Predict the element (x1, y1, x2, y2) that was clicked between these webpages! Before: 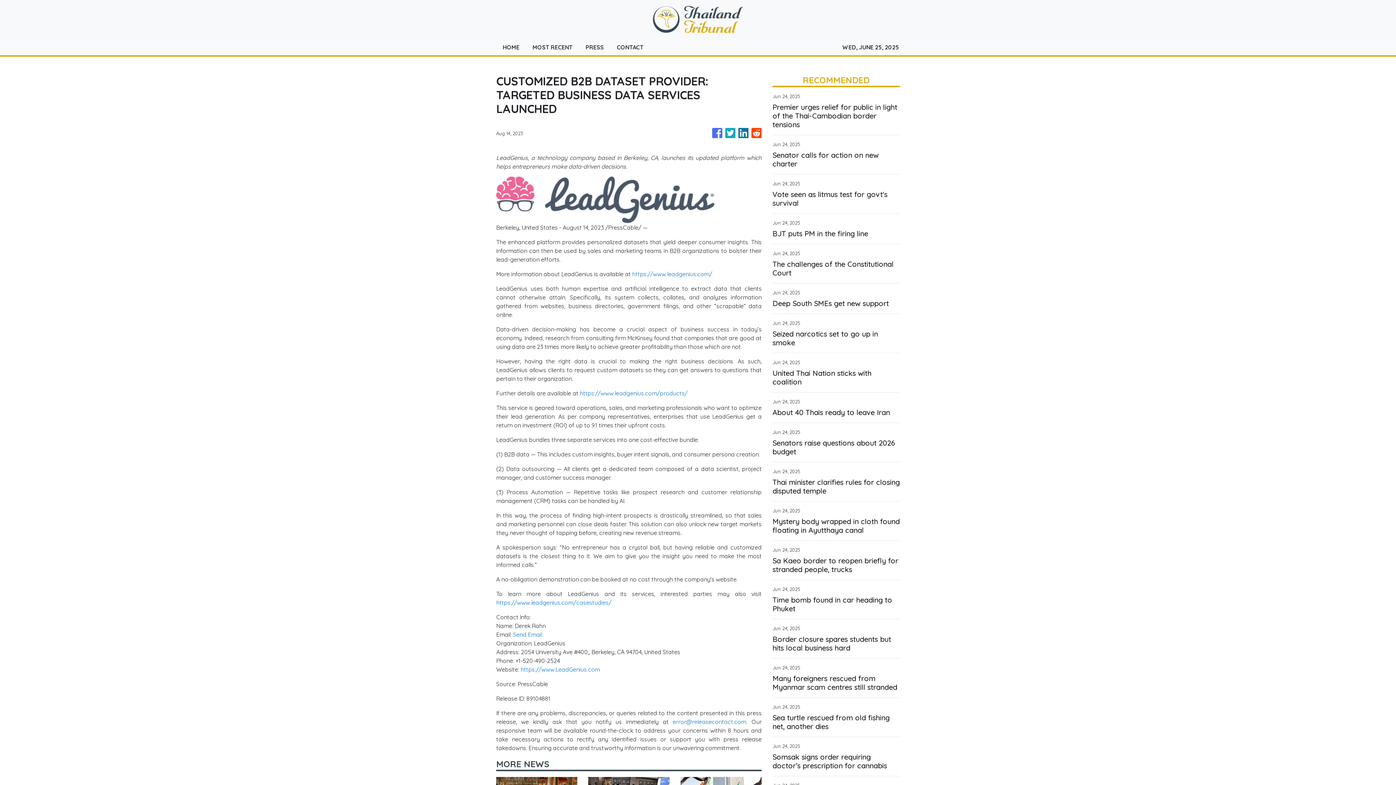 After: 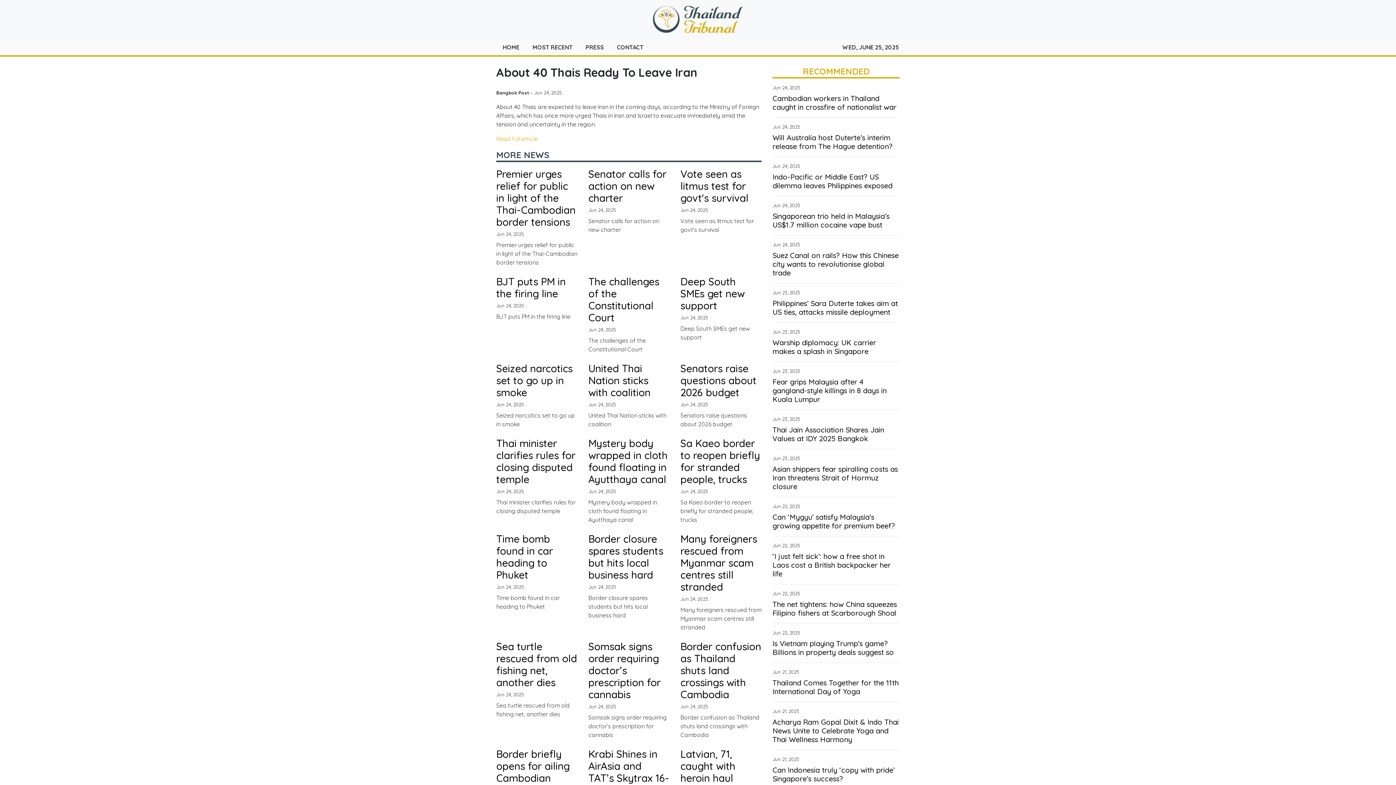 Action: bbox: (772, 408, 900, 417) label: About 40 Thais ready to leave Iran